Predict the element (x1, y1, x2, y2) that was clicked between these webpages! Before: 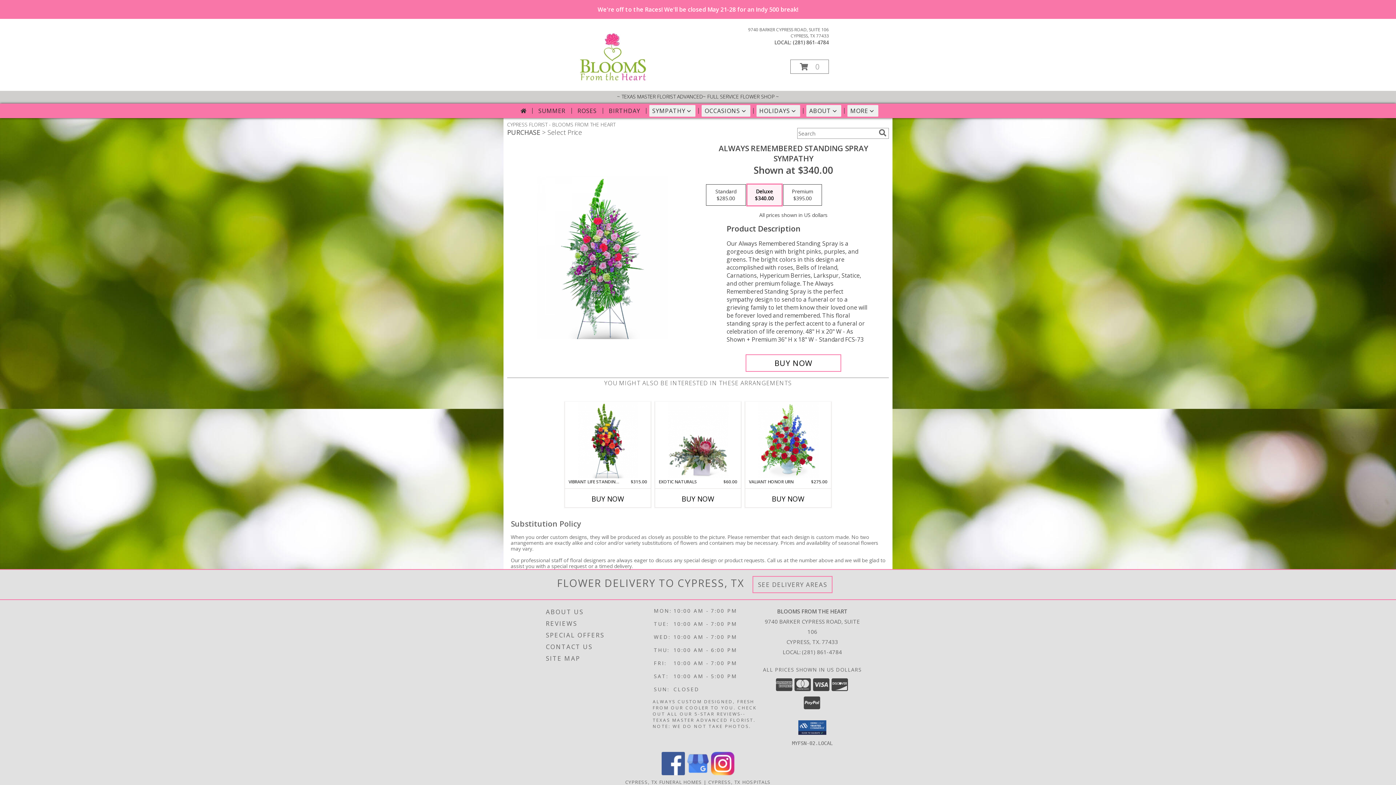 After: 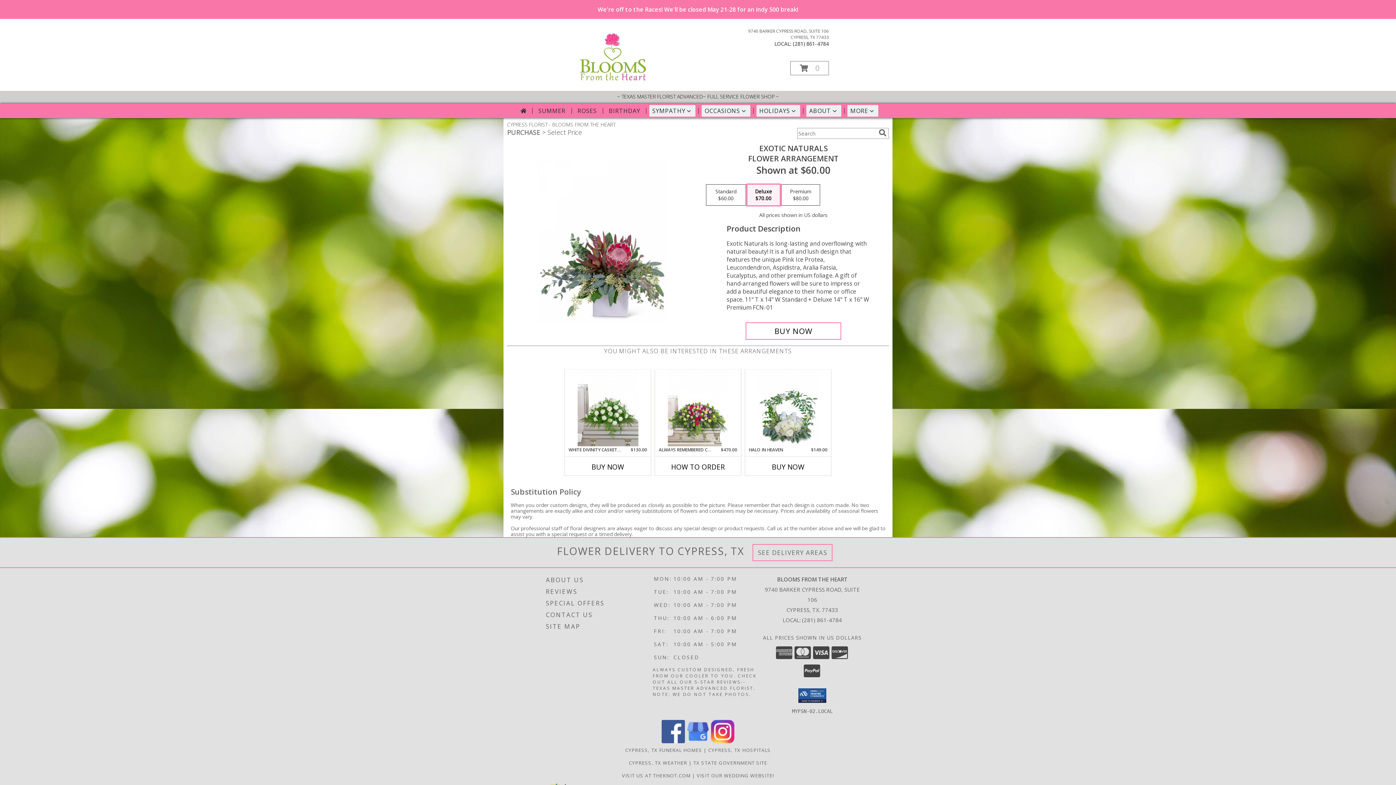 Action: bbox: (667, 402, 728, 478) label: View Exotic Naturals Flower Arrangement Info